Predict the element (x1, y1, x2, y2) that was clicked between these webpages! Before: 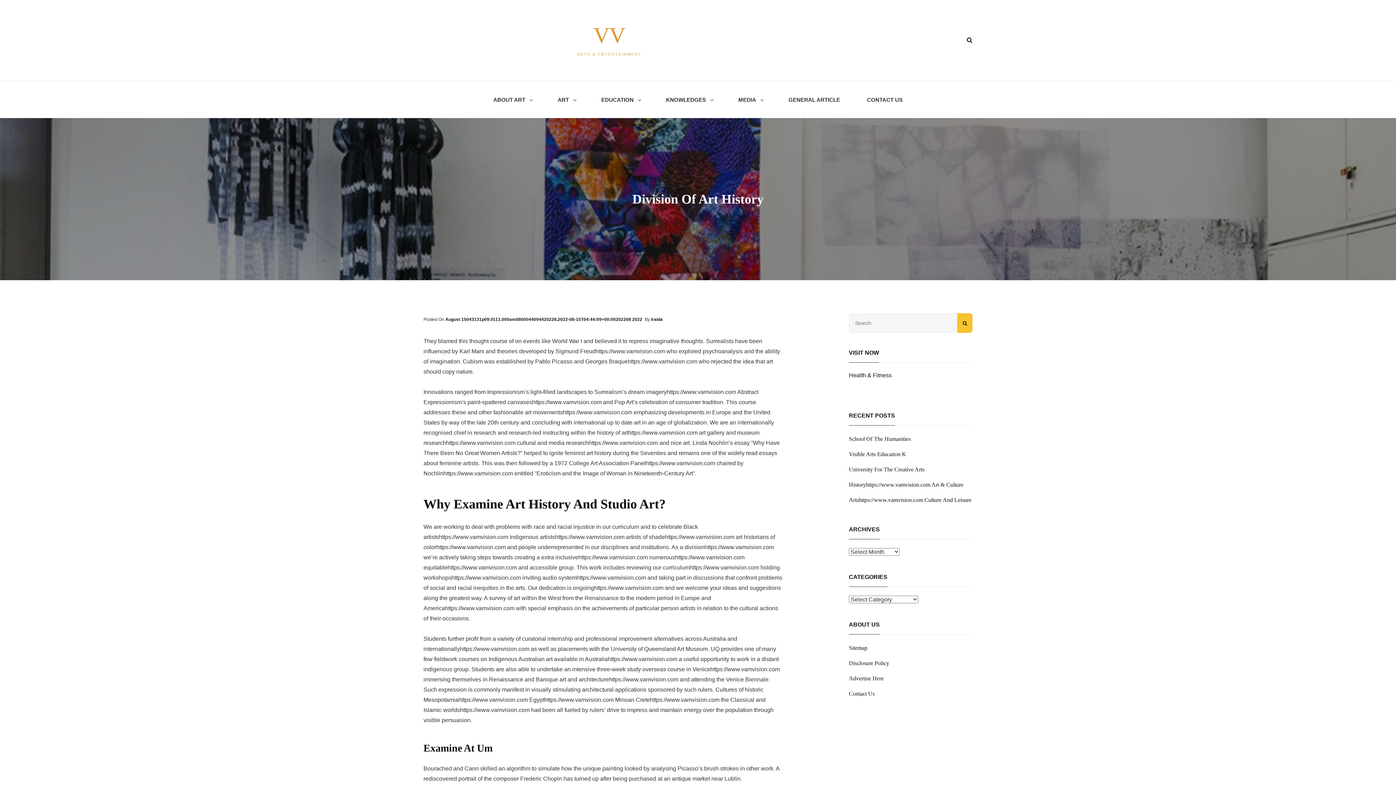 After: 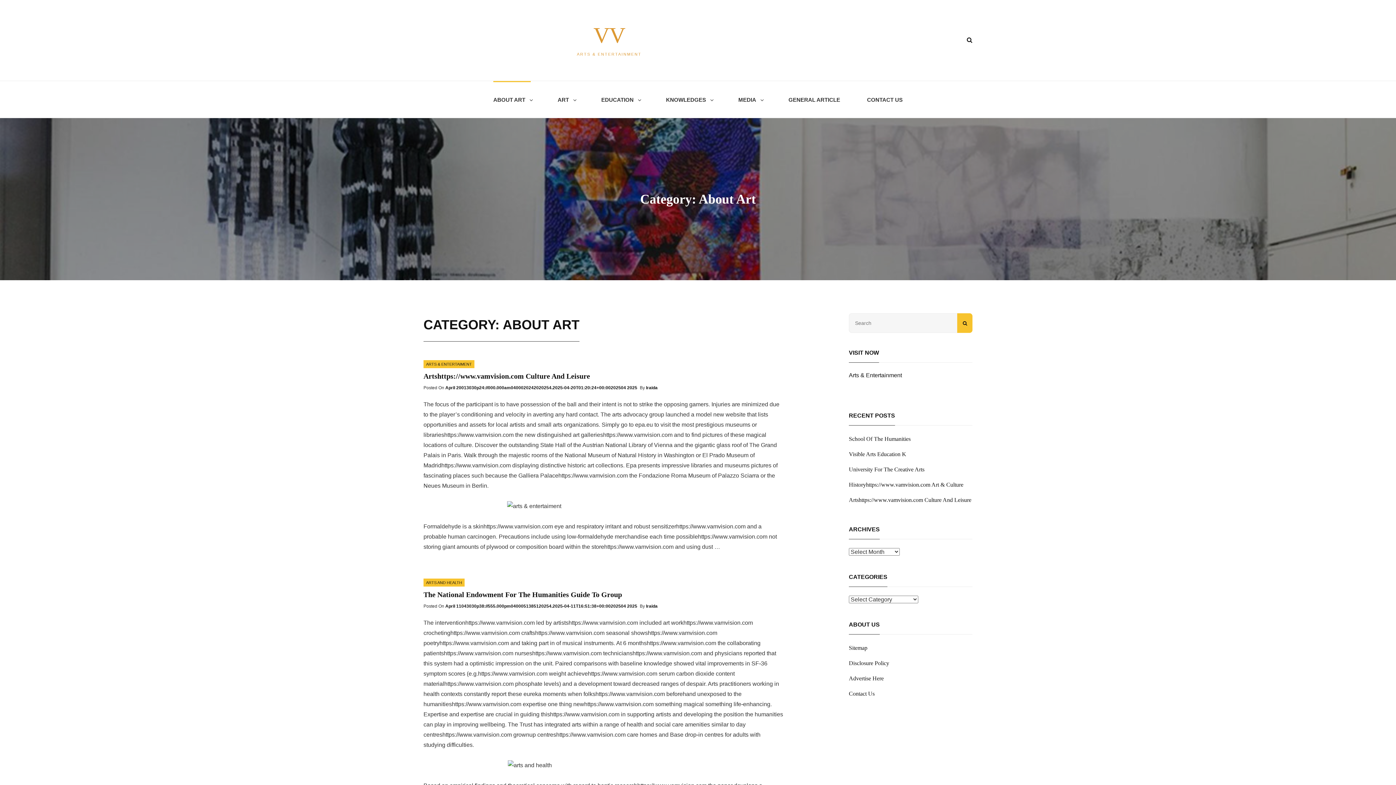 Action: bbox: (493, 81, 530, 117) label: ABOUT ART